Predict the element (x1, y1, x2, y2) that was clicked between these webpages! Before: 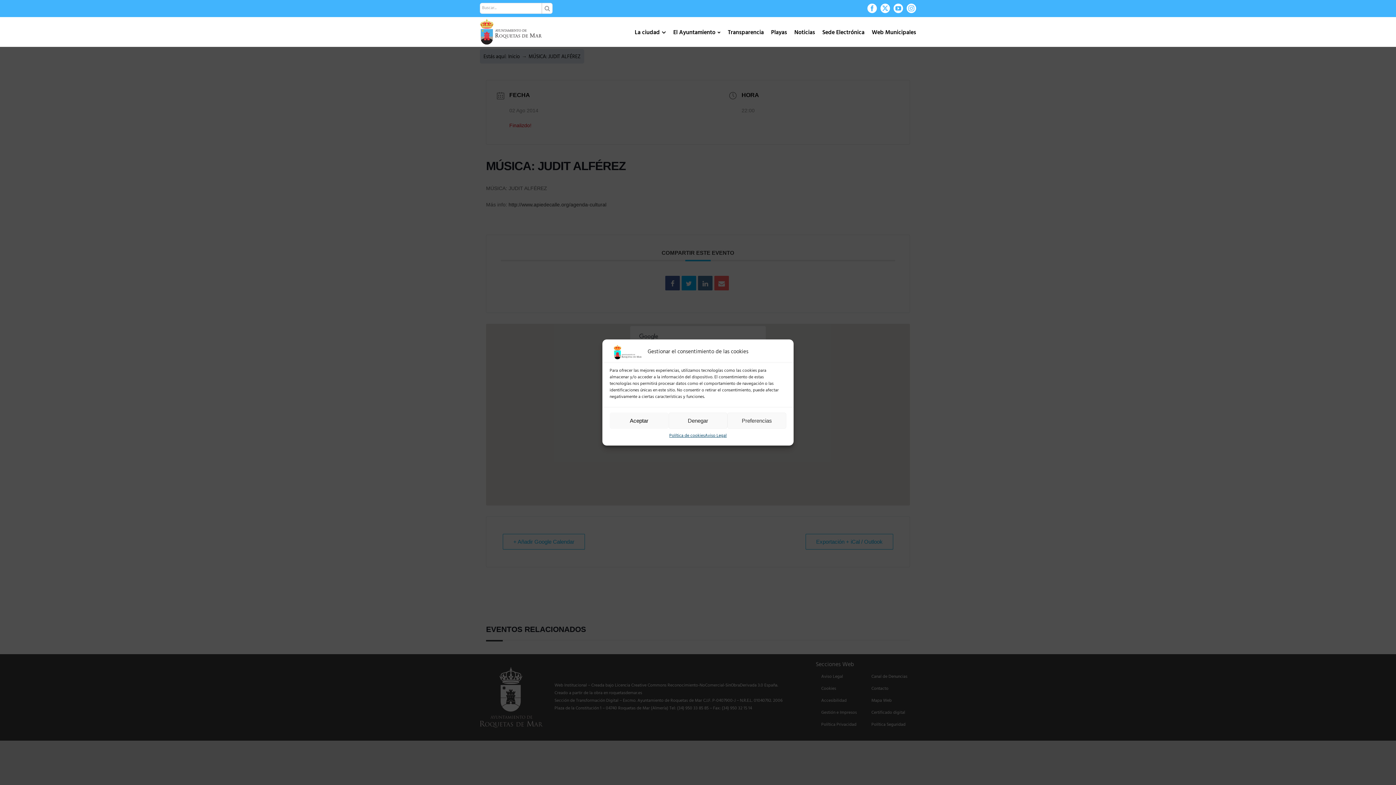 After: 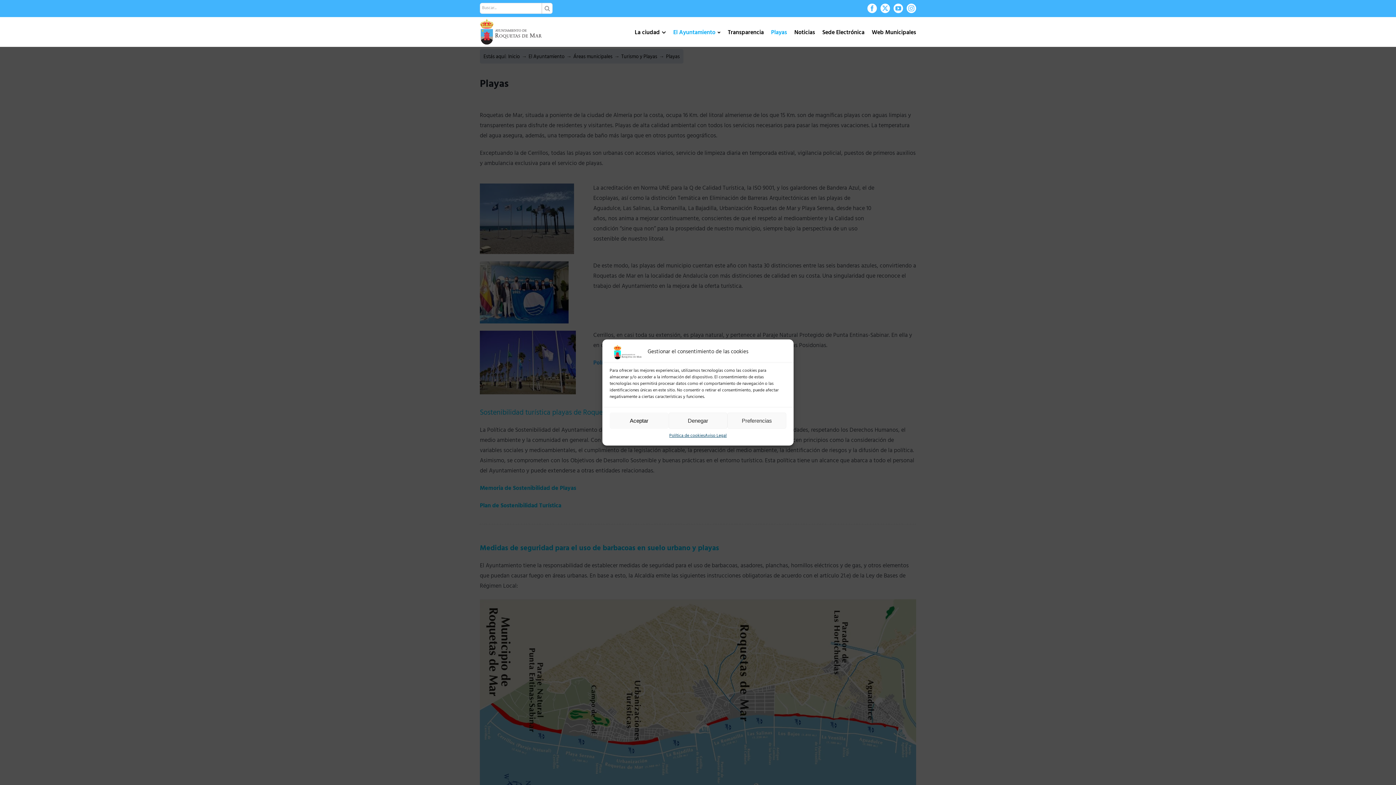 Action: bbox: (771, 22, 787, 44) label: Playas